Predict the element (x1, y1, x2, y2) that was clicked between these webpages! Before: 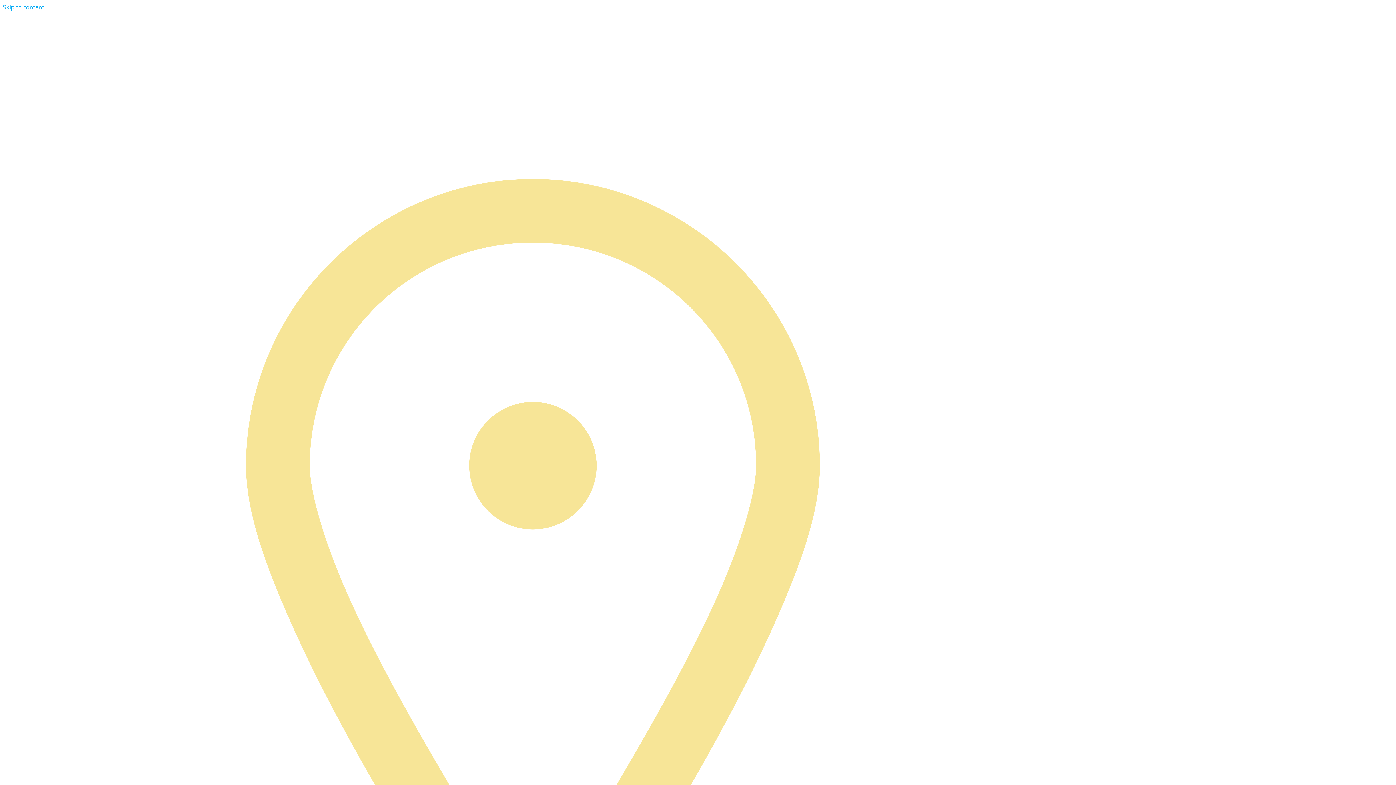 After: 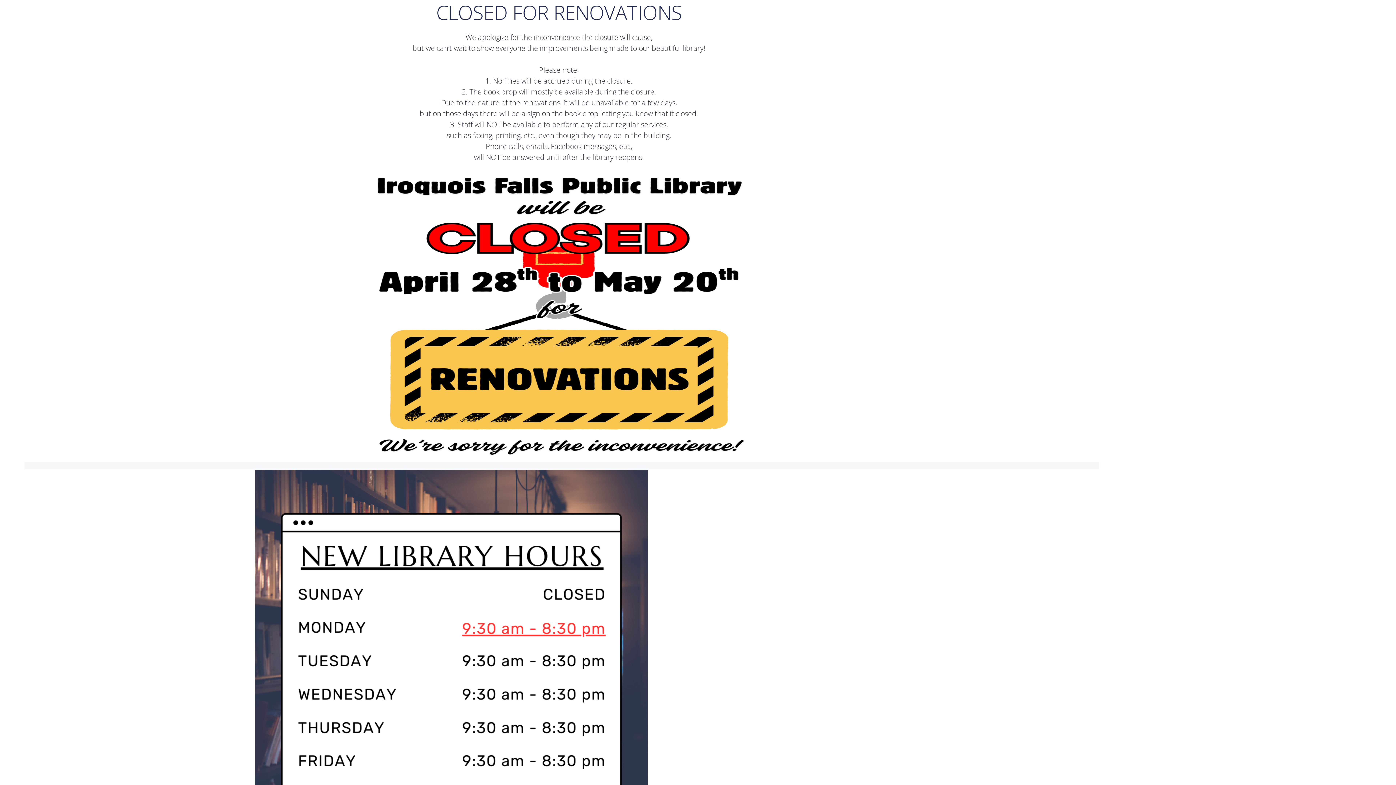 Action: label: Skip to content bbox: (2, 3, 44, 11)